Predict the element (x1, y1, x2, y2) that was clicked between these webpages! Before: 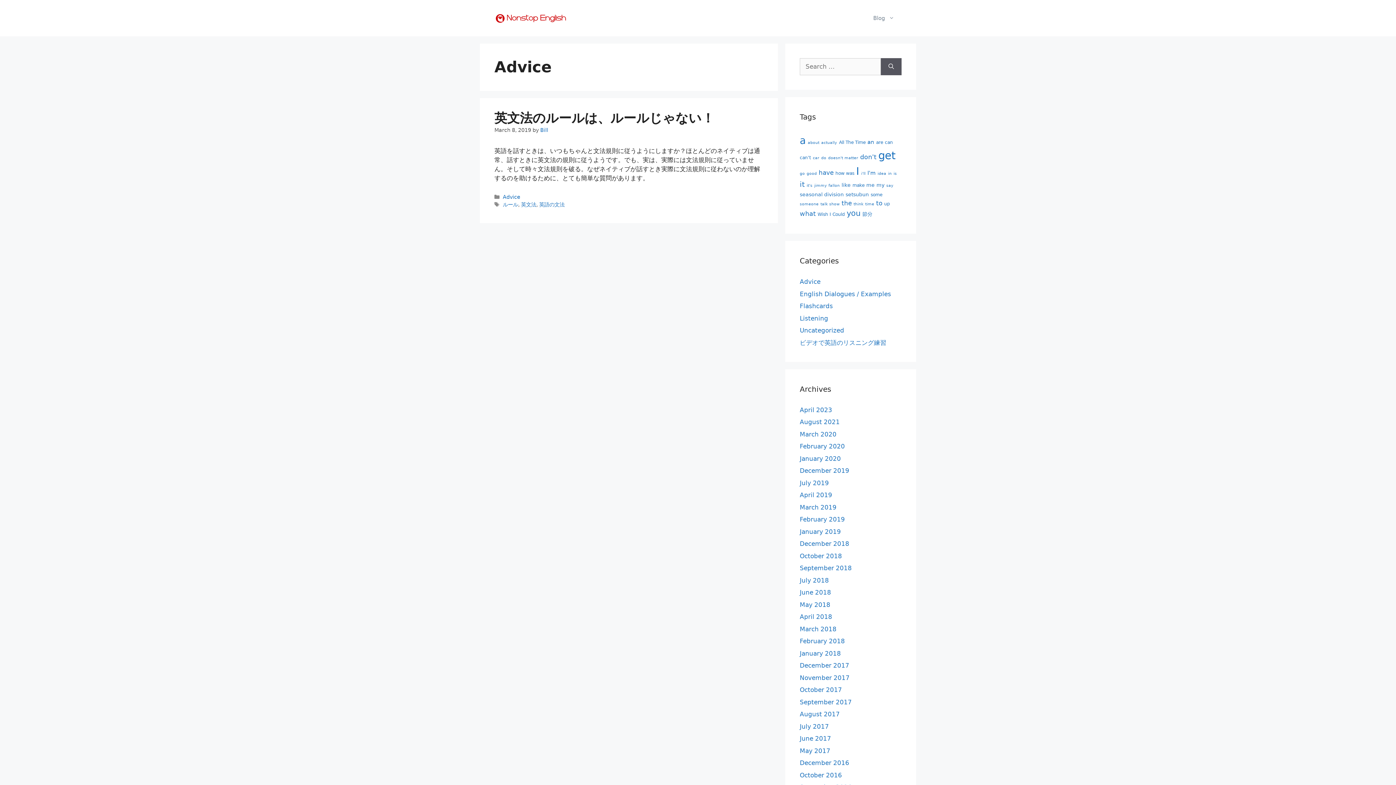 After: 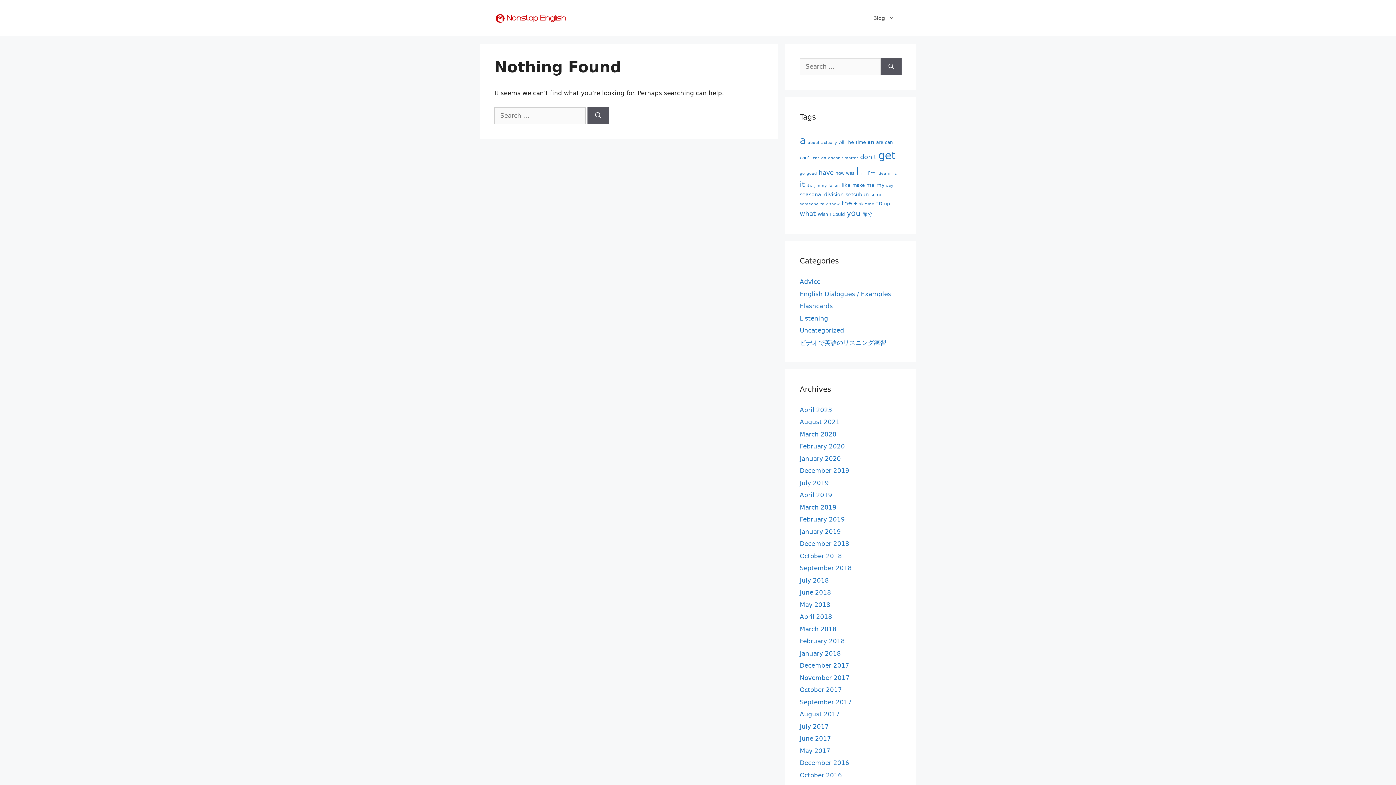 Action: label: I (43 items) bbox: (856, 165, 859, 177)